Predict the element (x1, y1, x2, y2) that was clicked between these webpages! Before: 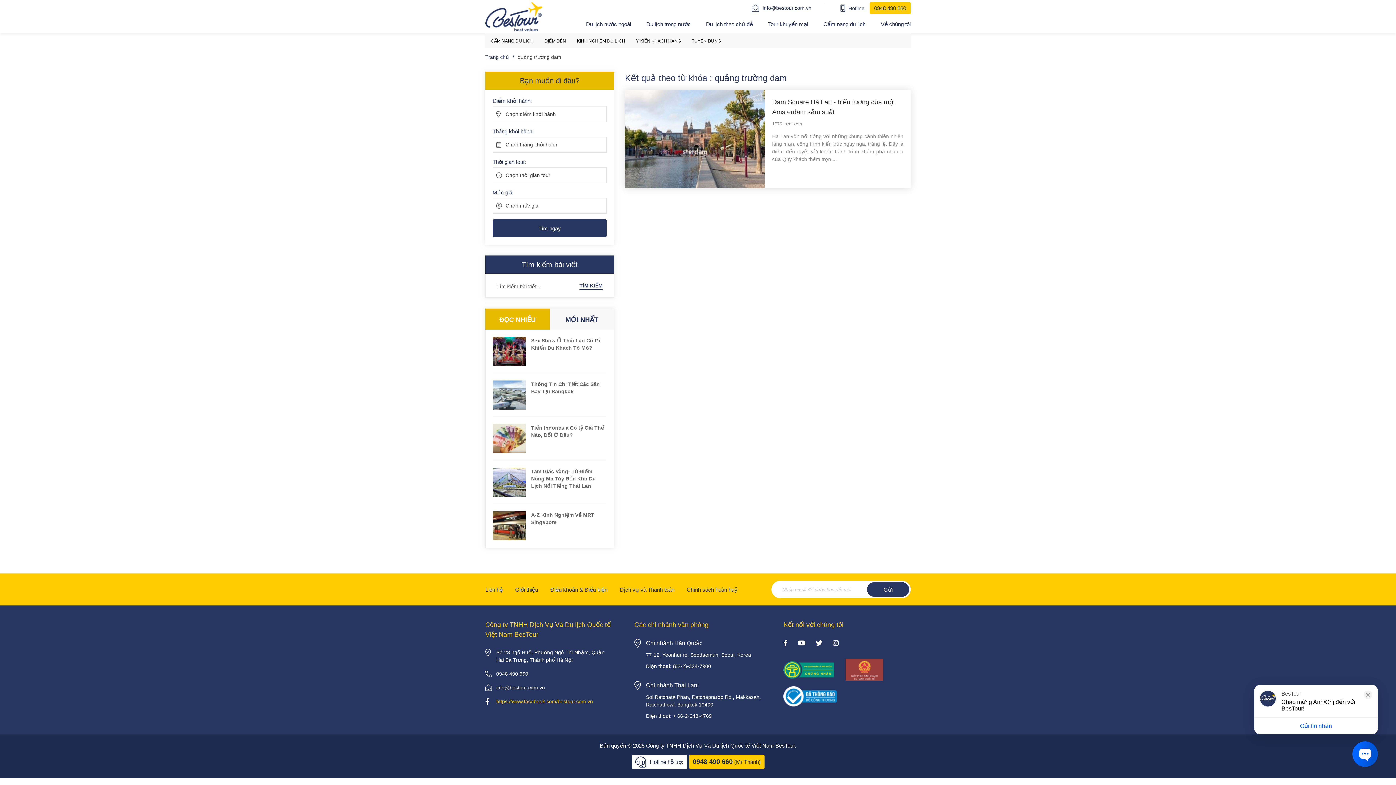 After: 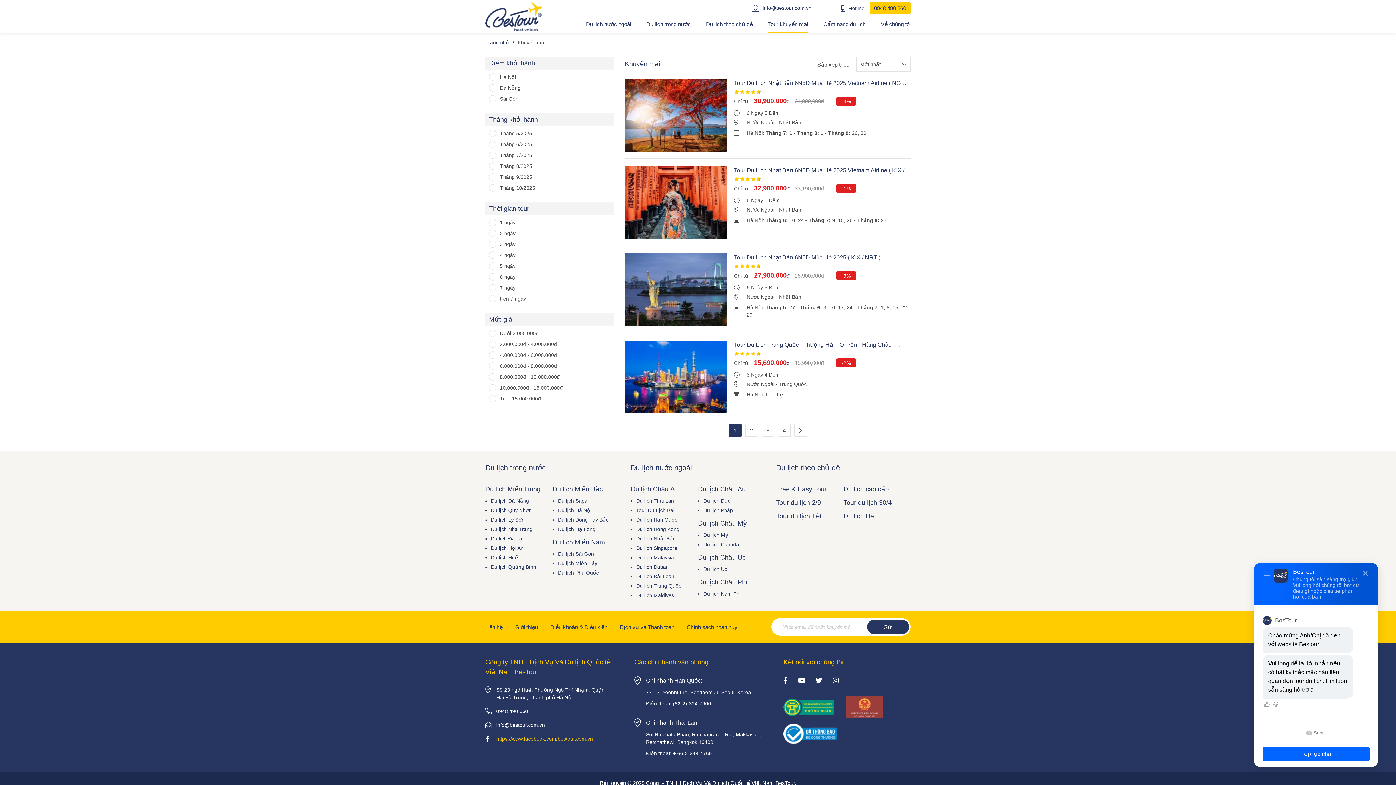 Action: label: Tour khuyến mại bbox: (768, 14, 808, 33)